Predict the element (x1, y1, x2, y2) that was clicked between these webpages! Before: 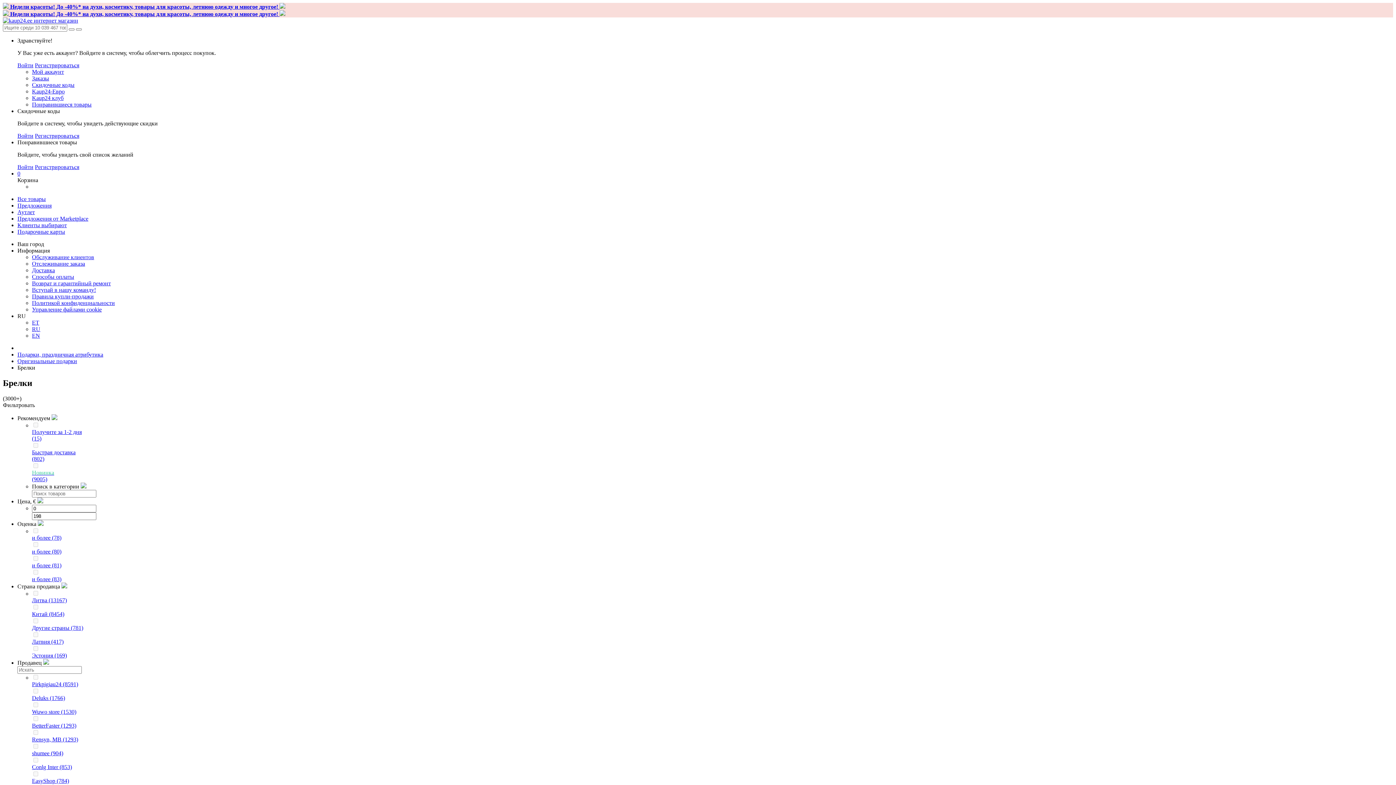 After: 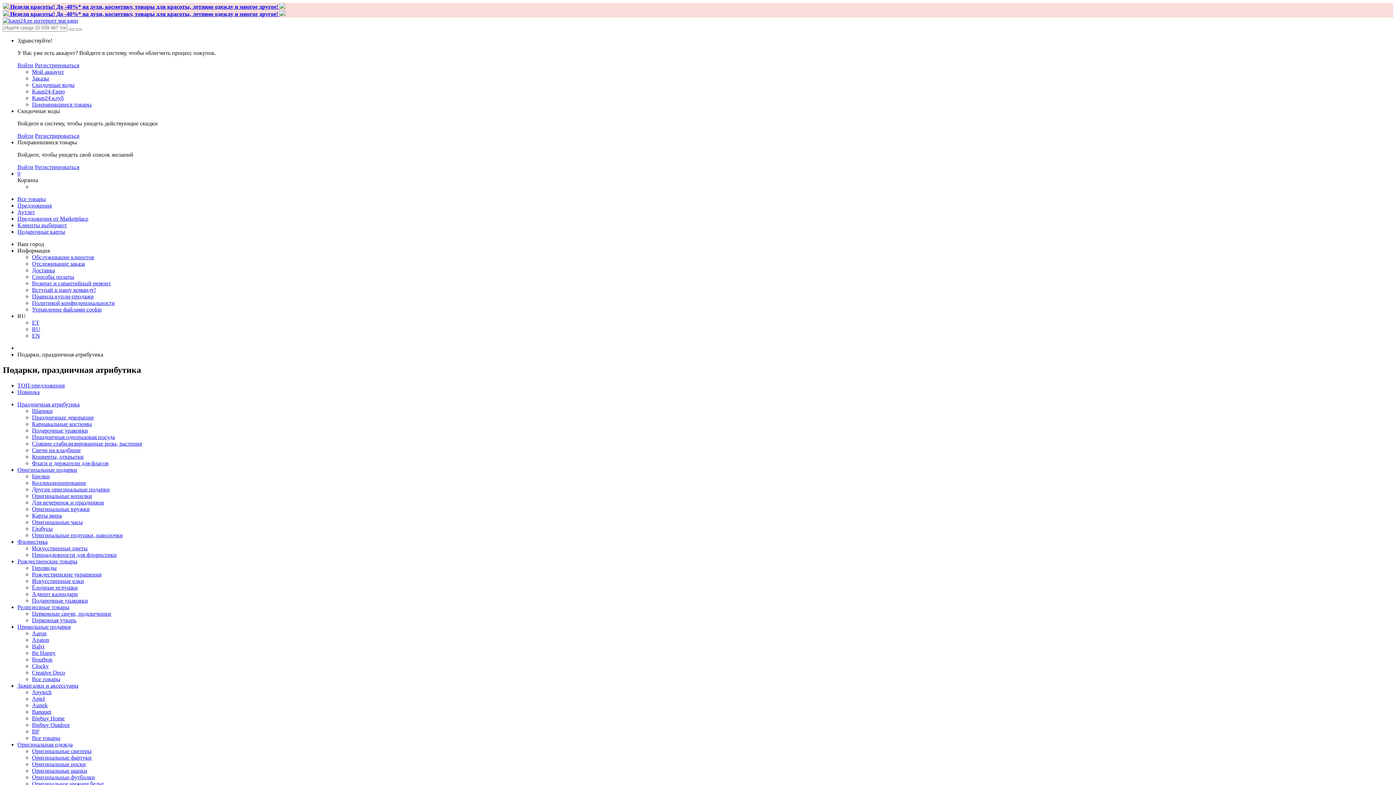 Action: label: Подарки, праздничная атрибутика bbox: (17, 351, 103, 357)